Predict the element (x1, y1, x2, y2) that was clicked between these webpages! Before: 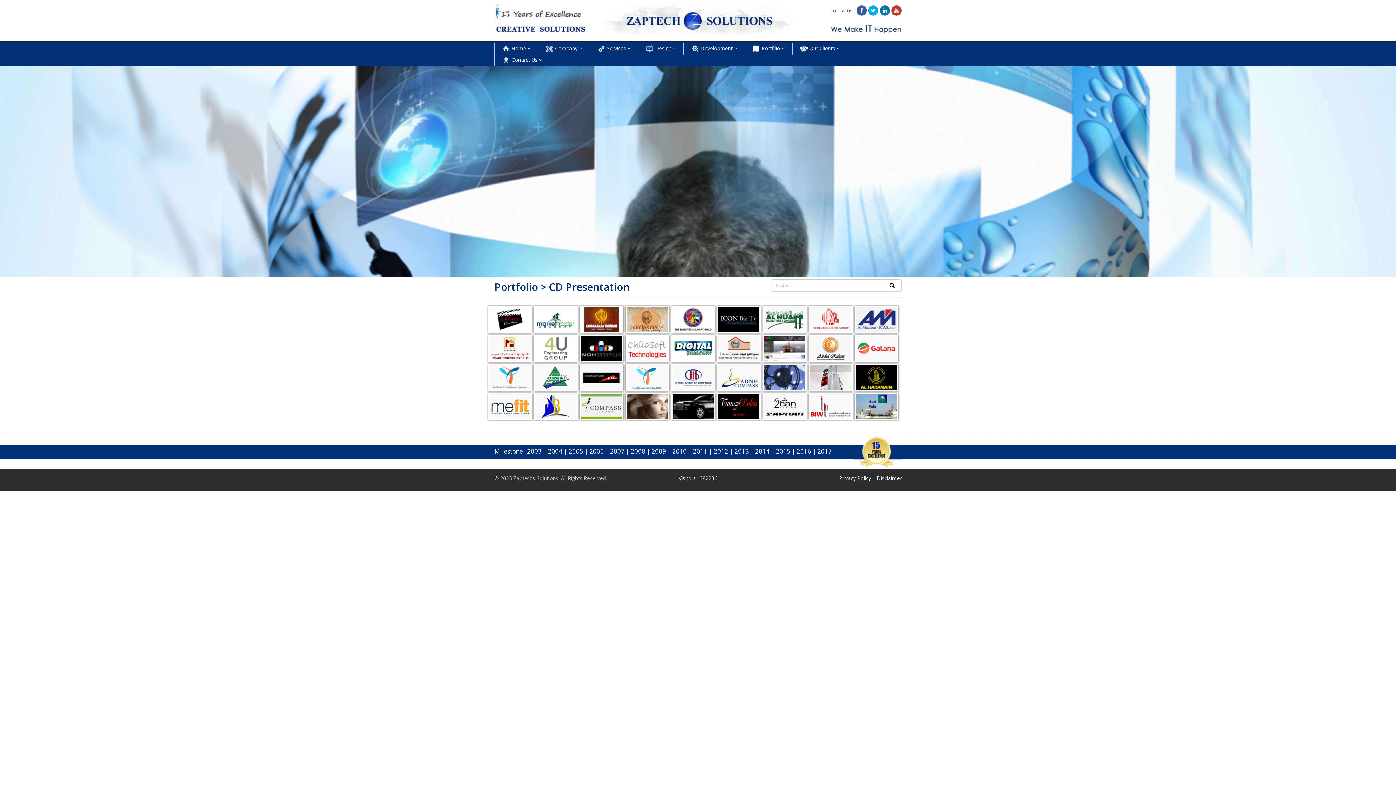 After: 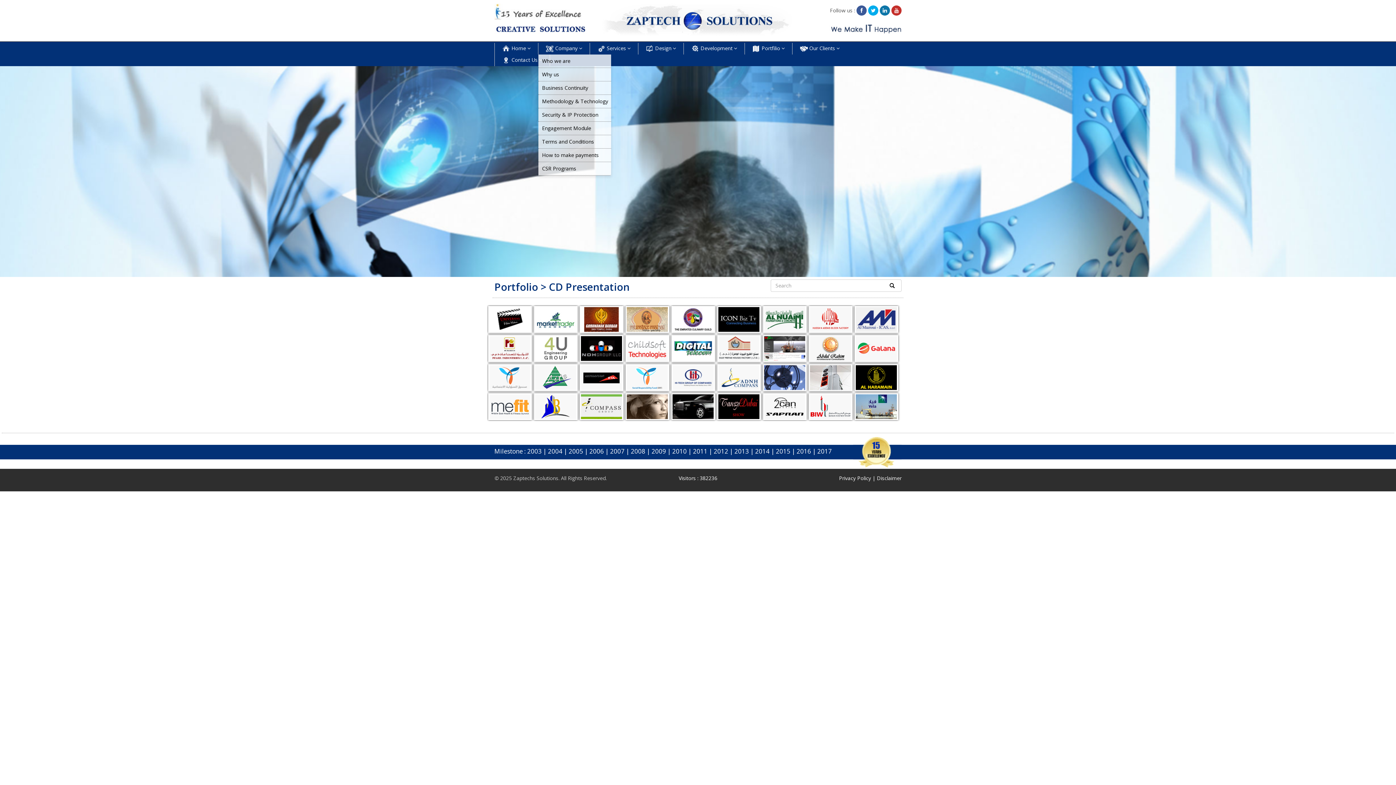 Action: bbox: (542, 42, 586, 54) label:  Company 